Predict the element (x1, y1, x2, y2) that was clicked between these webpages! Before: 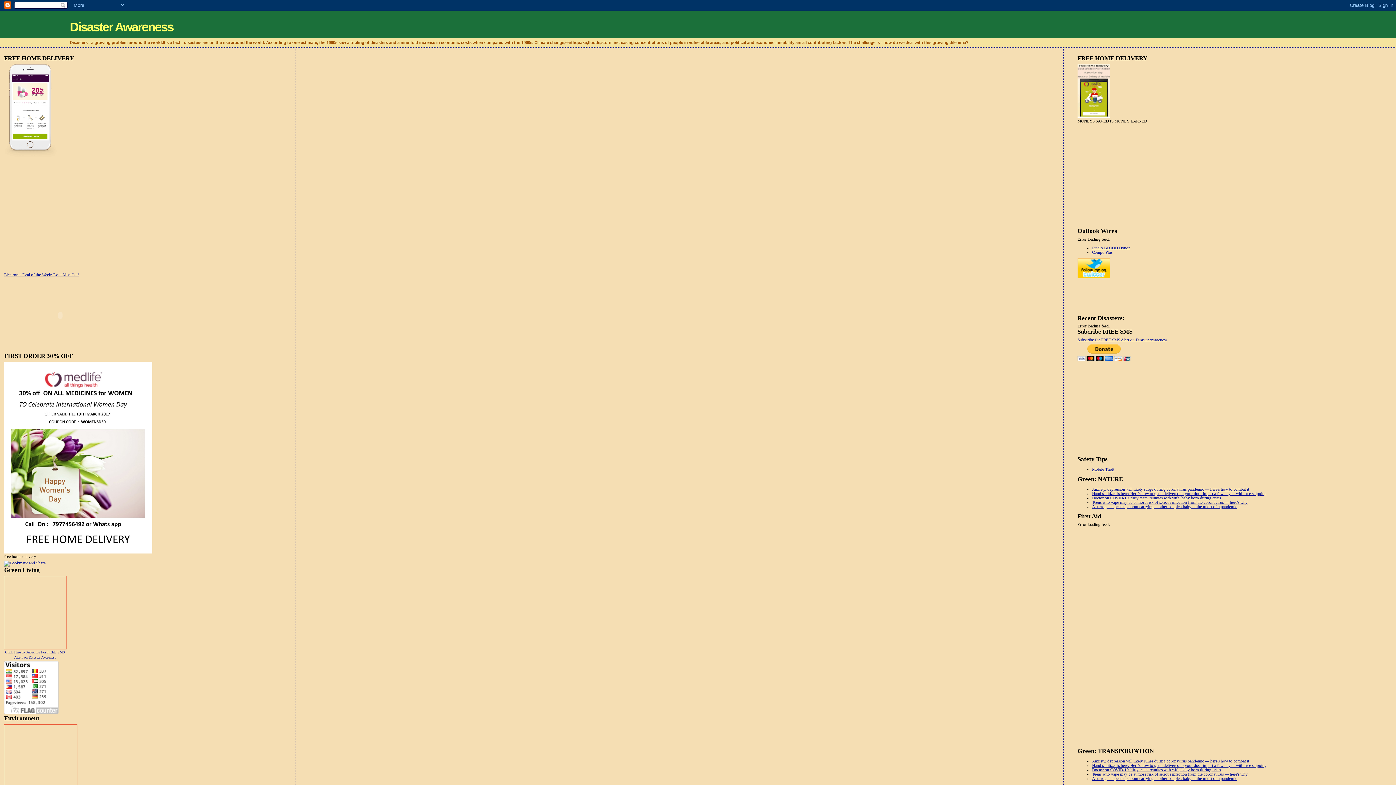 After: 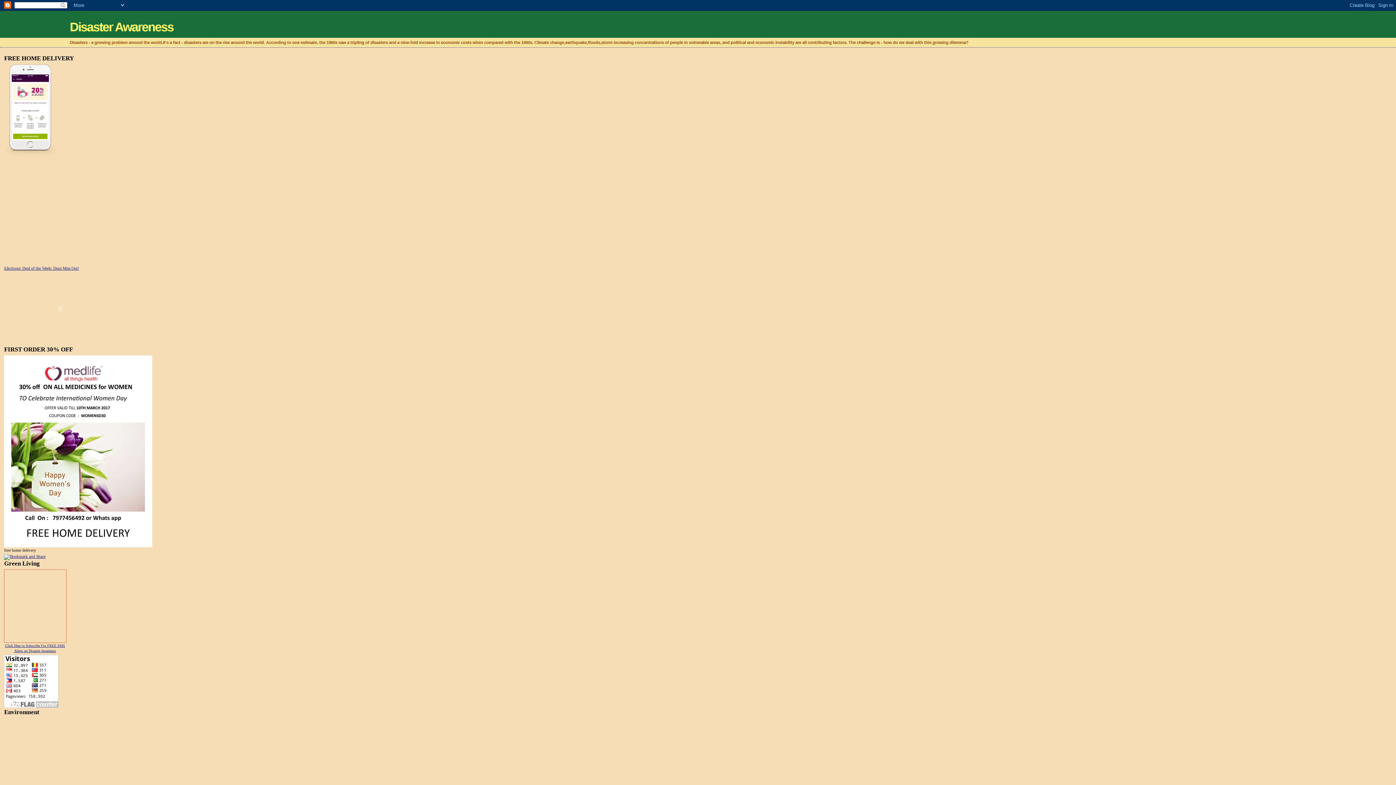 Action: bbox: (69, 20, 173, 33) label: Disaster Awareness